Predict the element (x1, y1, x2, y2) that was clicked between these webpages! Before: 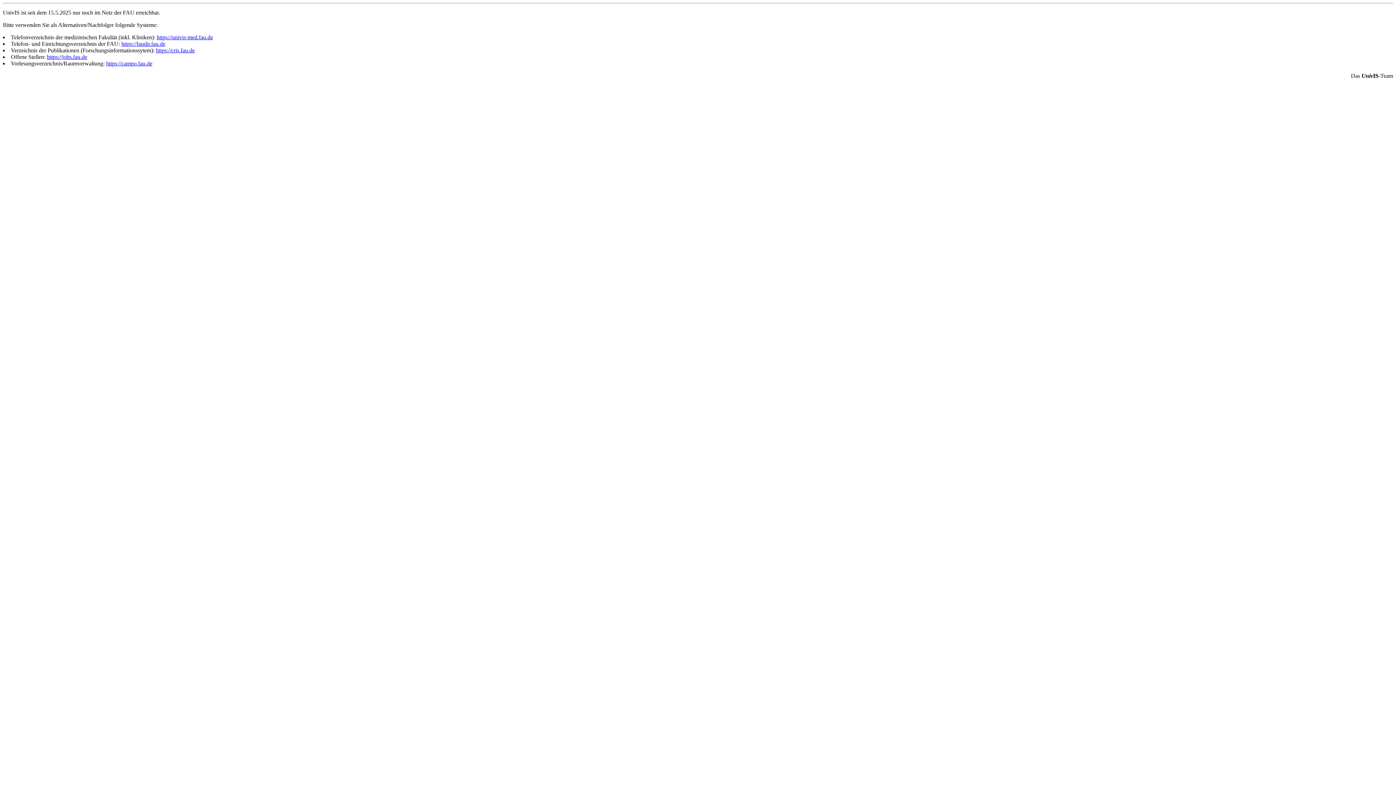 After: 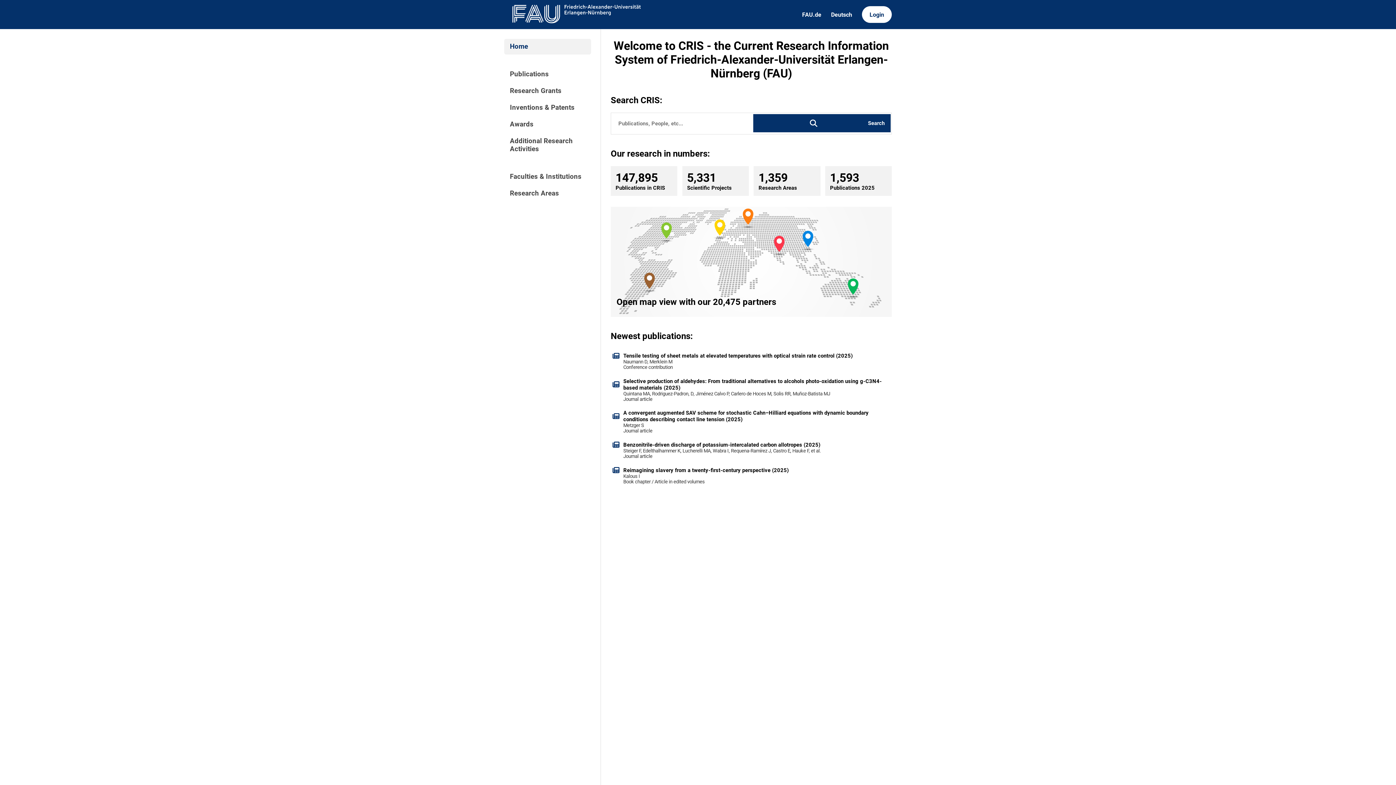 Action: bbox: (156, 47, 194, 53) label: https://cris.fau.de